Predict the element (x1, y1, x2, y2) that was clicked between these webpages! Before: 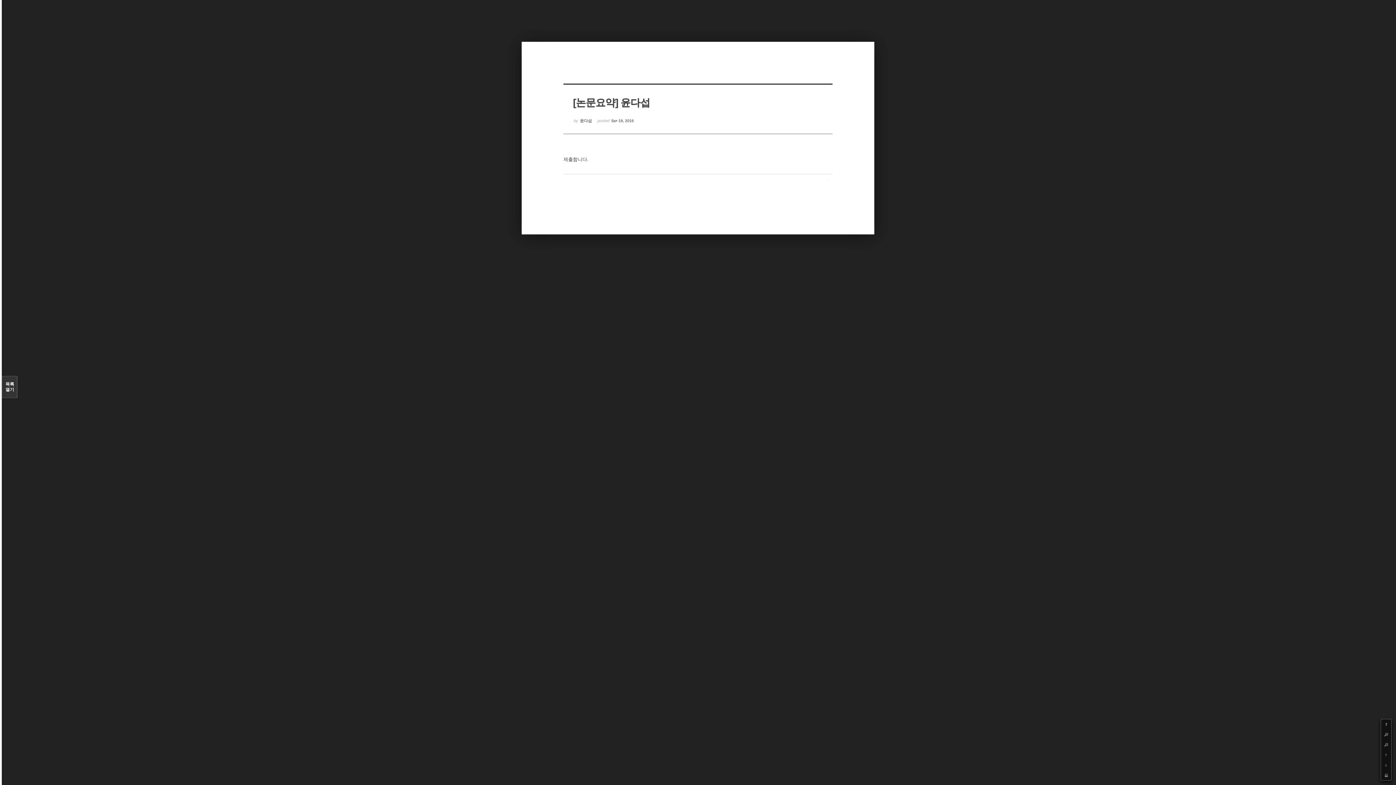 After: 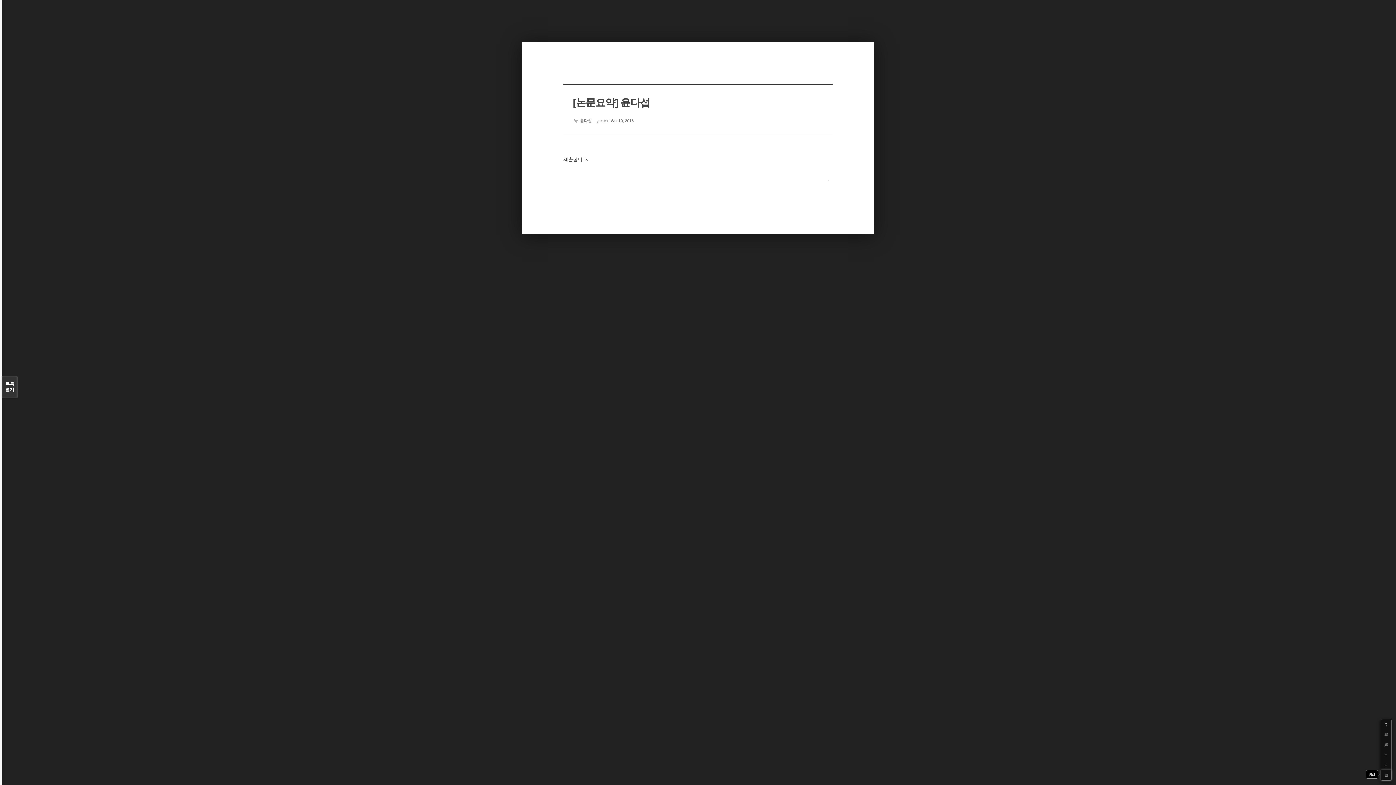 Action: bbox: (1381, 770, 1391, 780) label: Print